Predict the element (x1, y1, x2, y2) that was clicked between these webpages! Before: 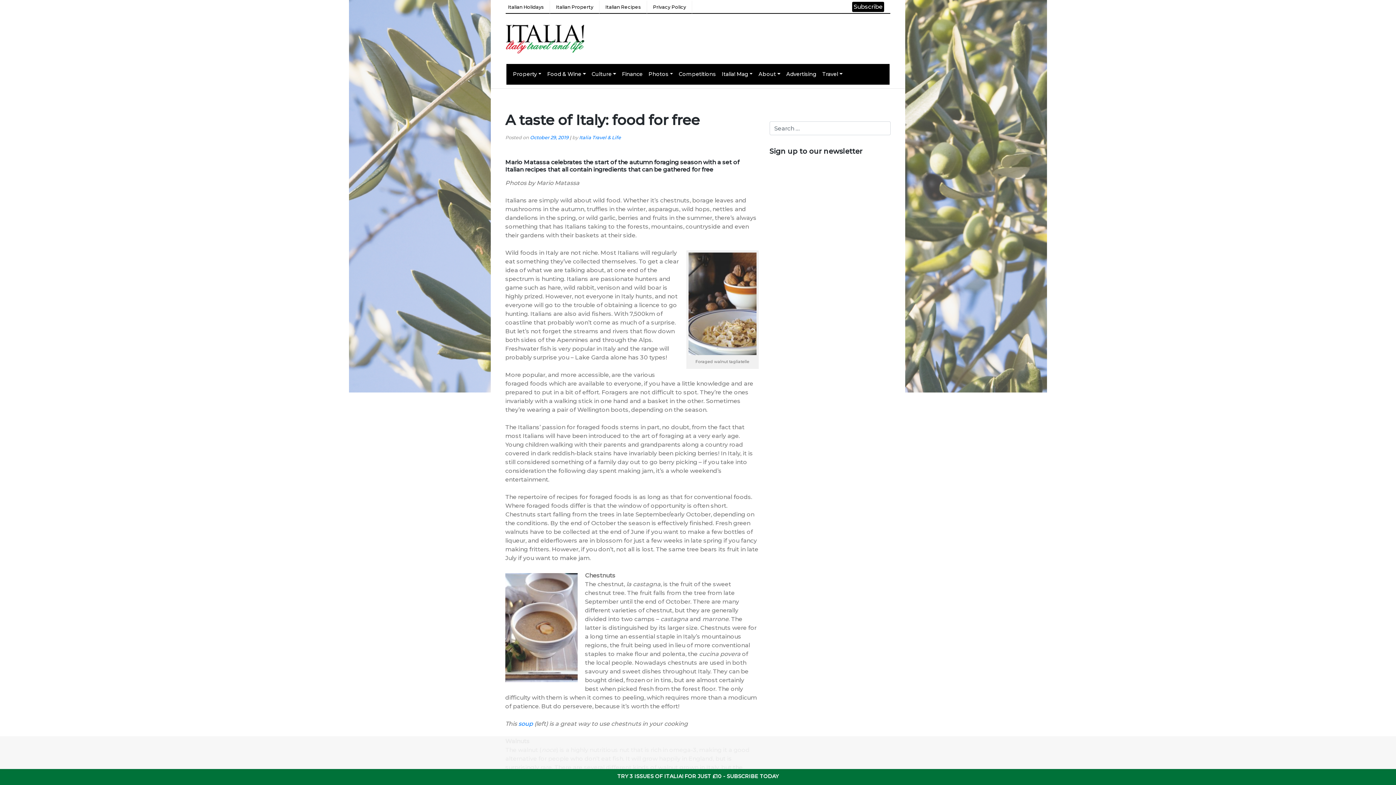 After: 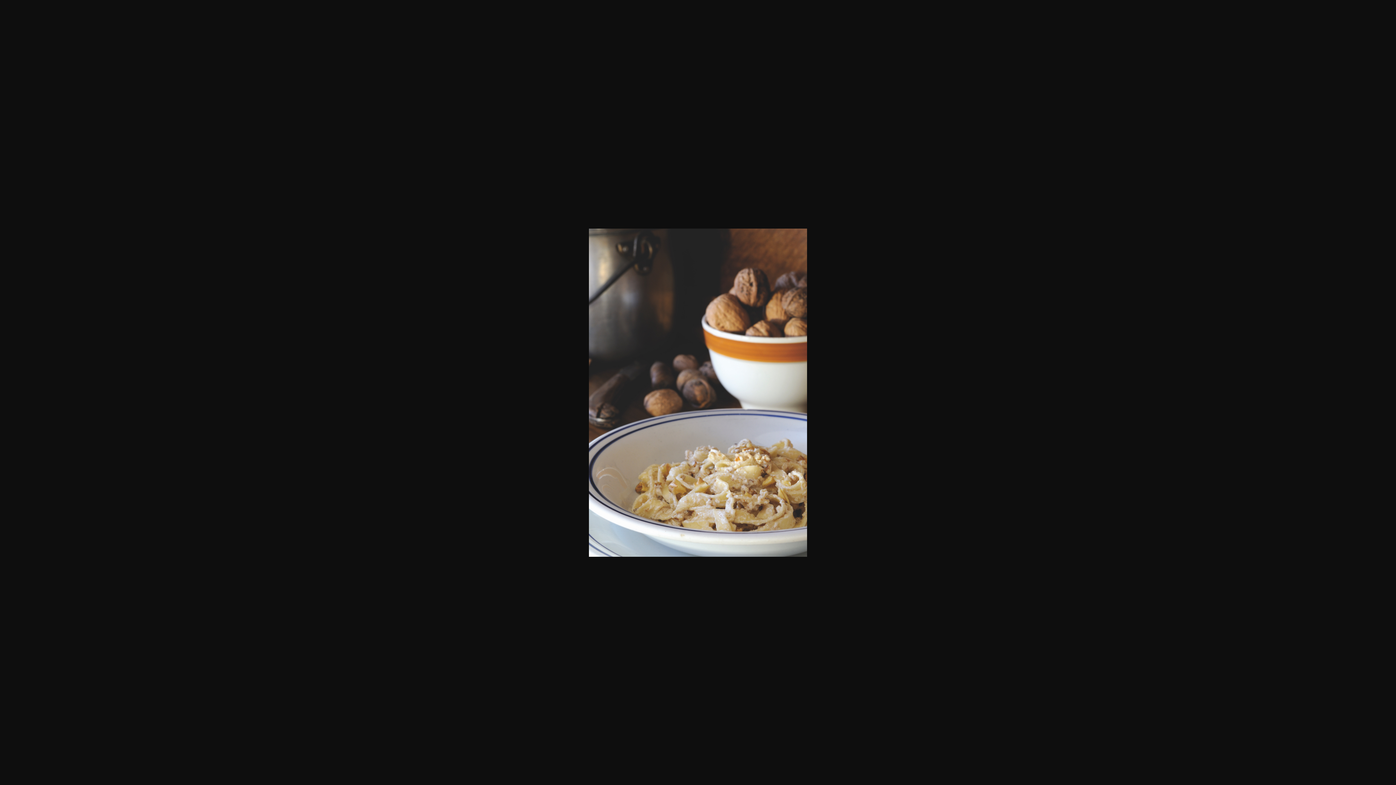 Action: bbox: (688, 300, 756, 307)